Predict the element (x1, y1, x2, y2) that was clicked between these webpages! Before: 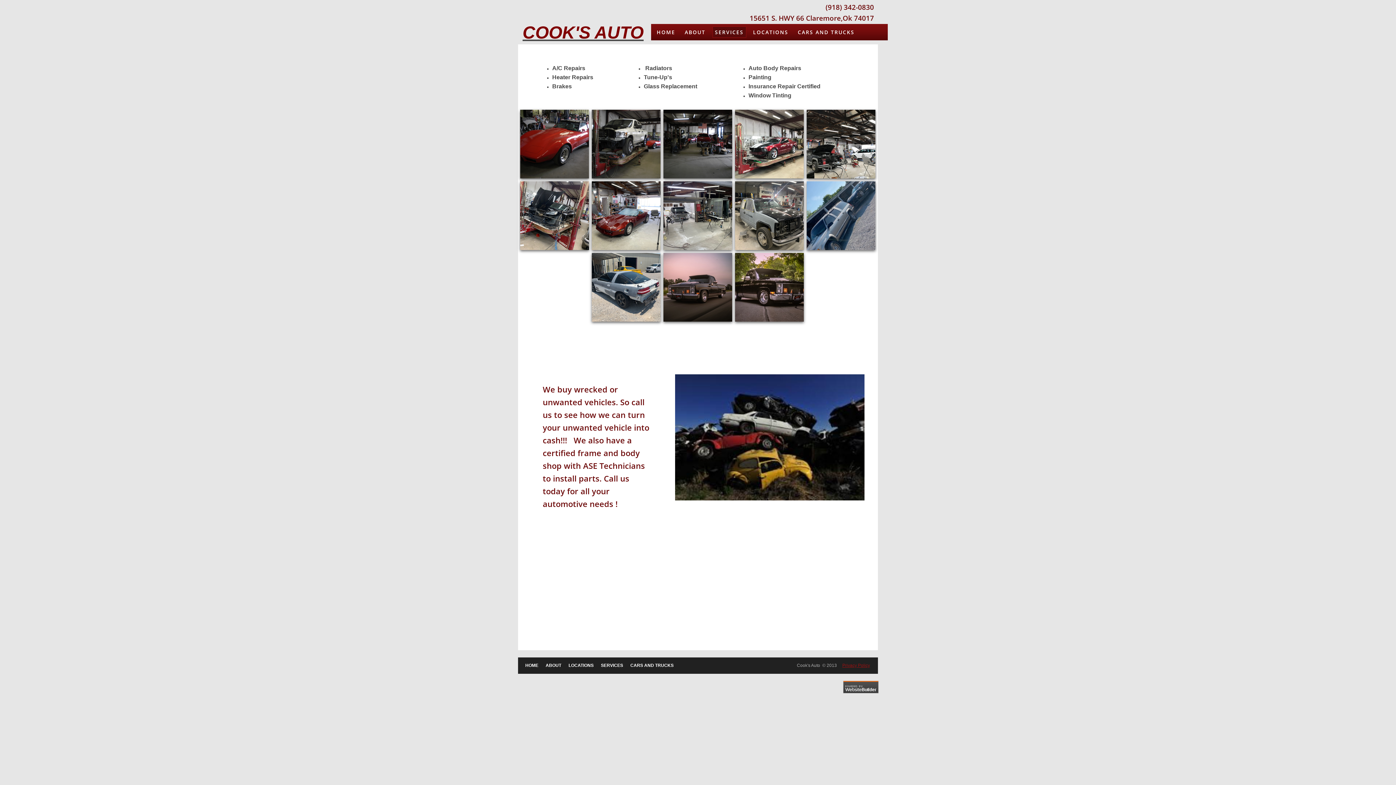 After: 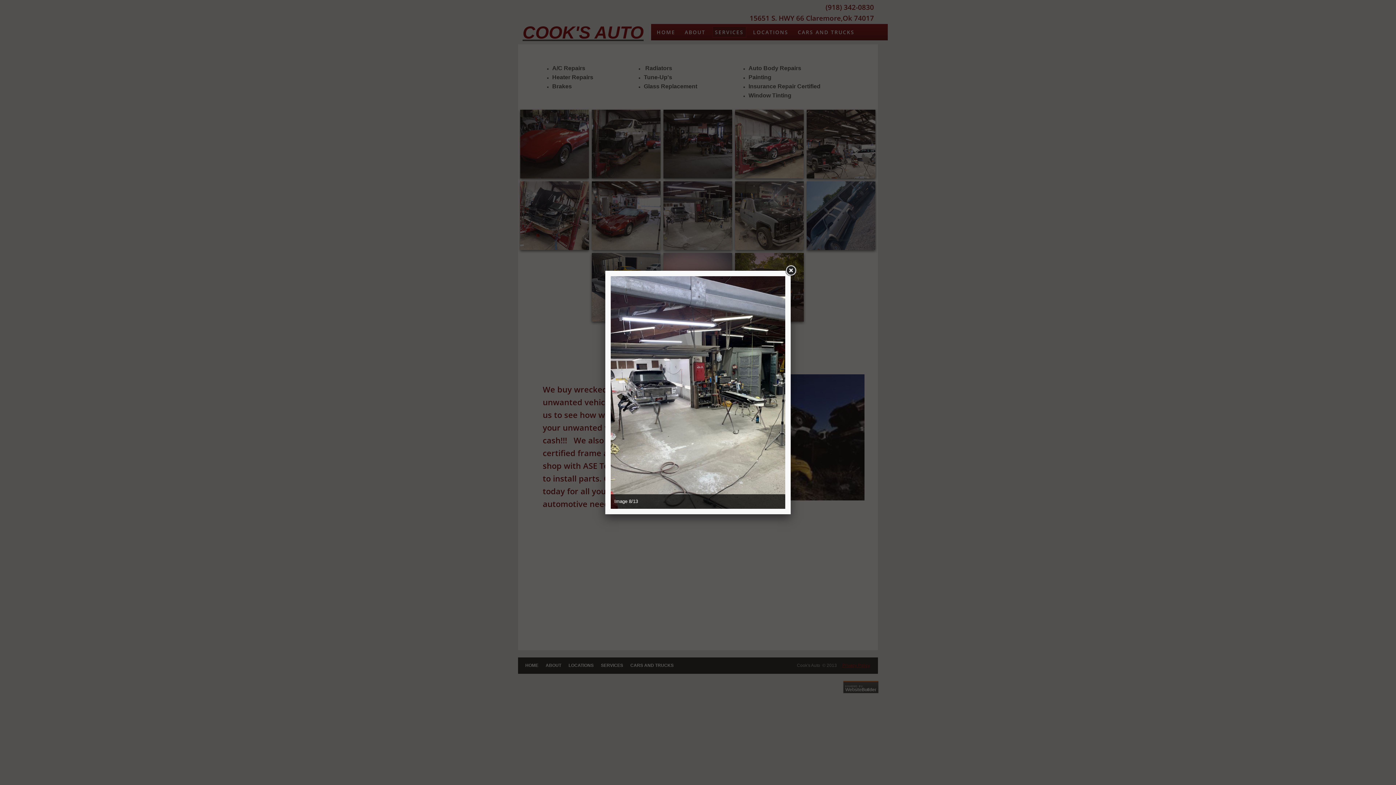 Action: bbox: (663, 181, 732, 250)